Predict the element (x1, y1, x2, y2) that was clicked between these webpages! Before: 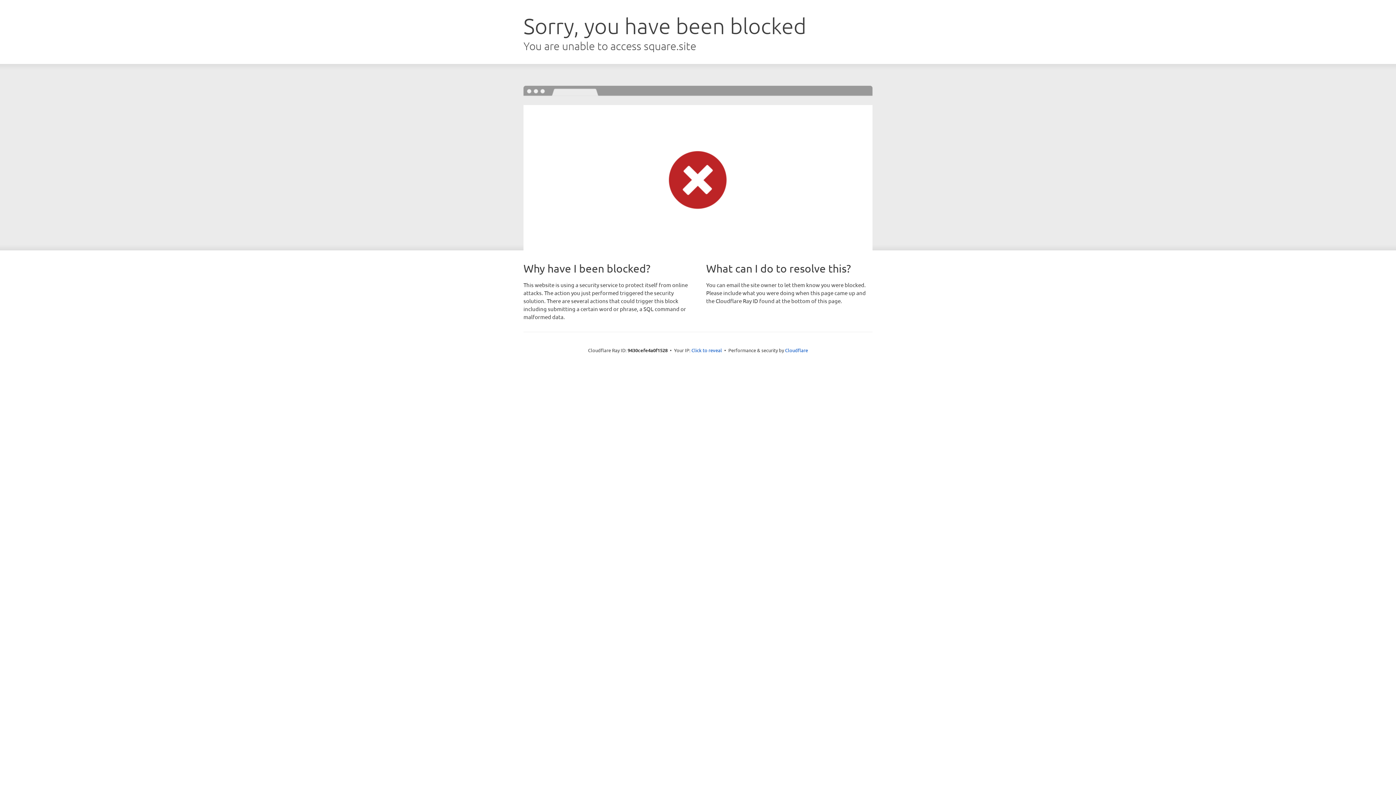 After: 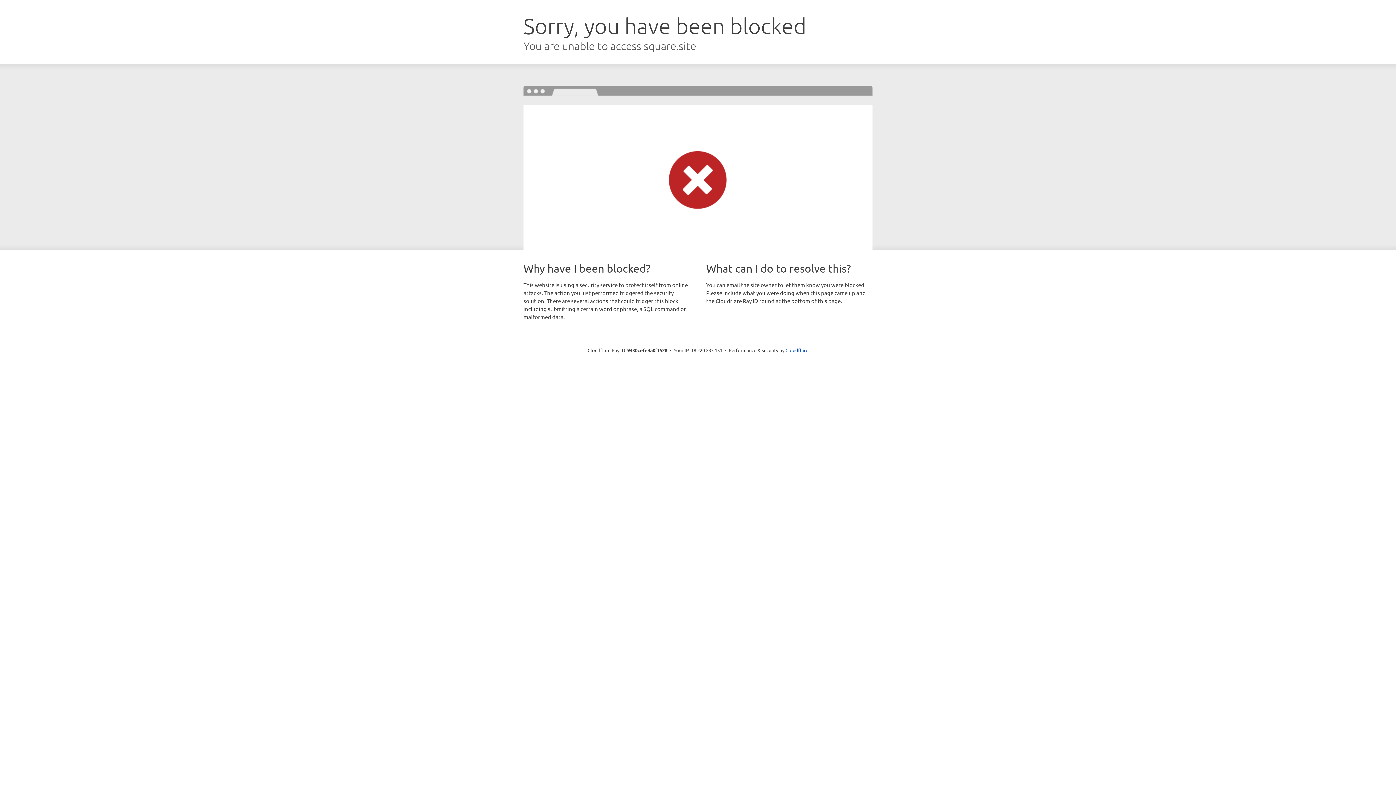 Action: bbox: (691, 346, 722, 353) label: Click to reveal